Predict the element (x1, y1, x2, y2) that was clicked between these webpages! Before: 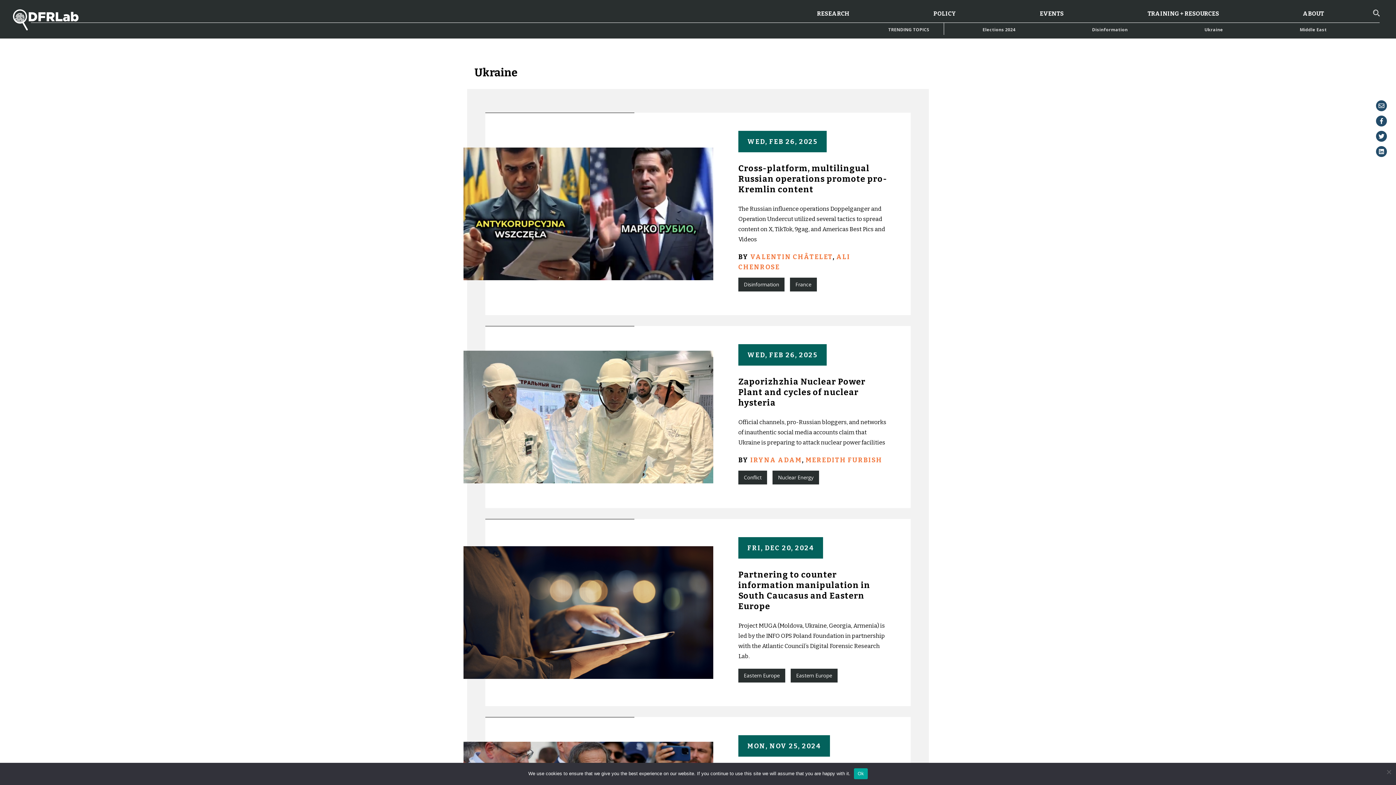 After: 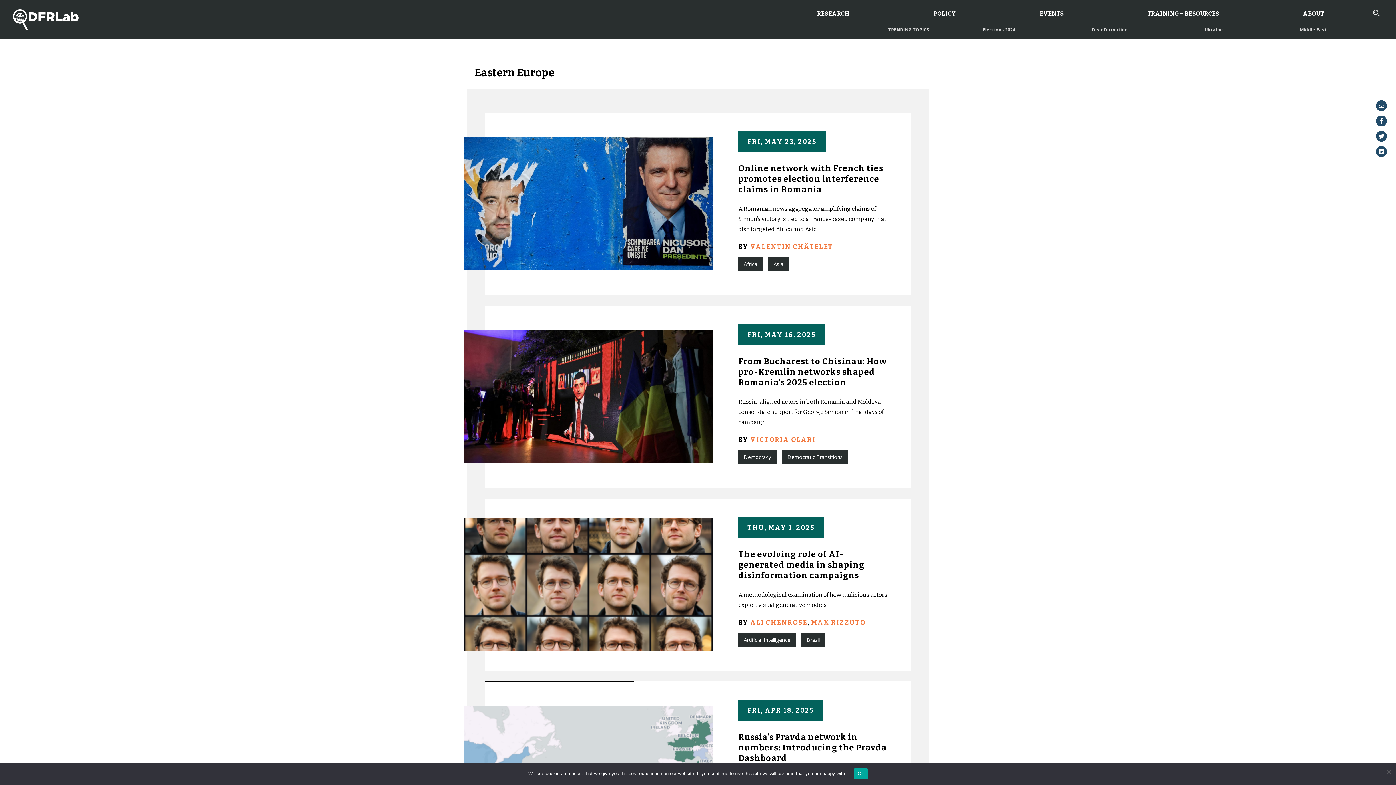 Action: bbox: (738, 669, 785, 682) label: Eastern Europe